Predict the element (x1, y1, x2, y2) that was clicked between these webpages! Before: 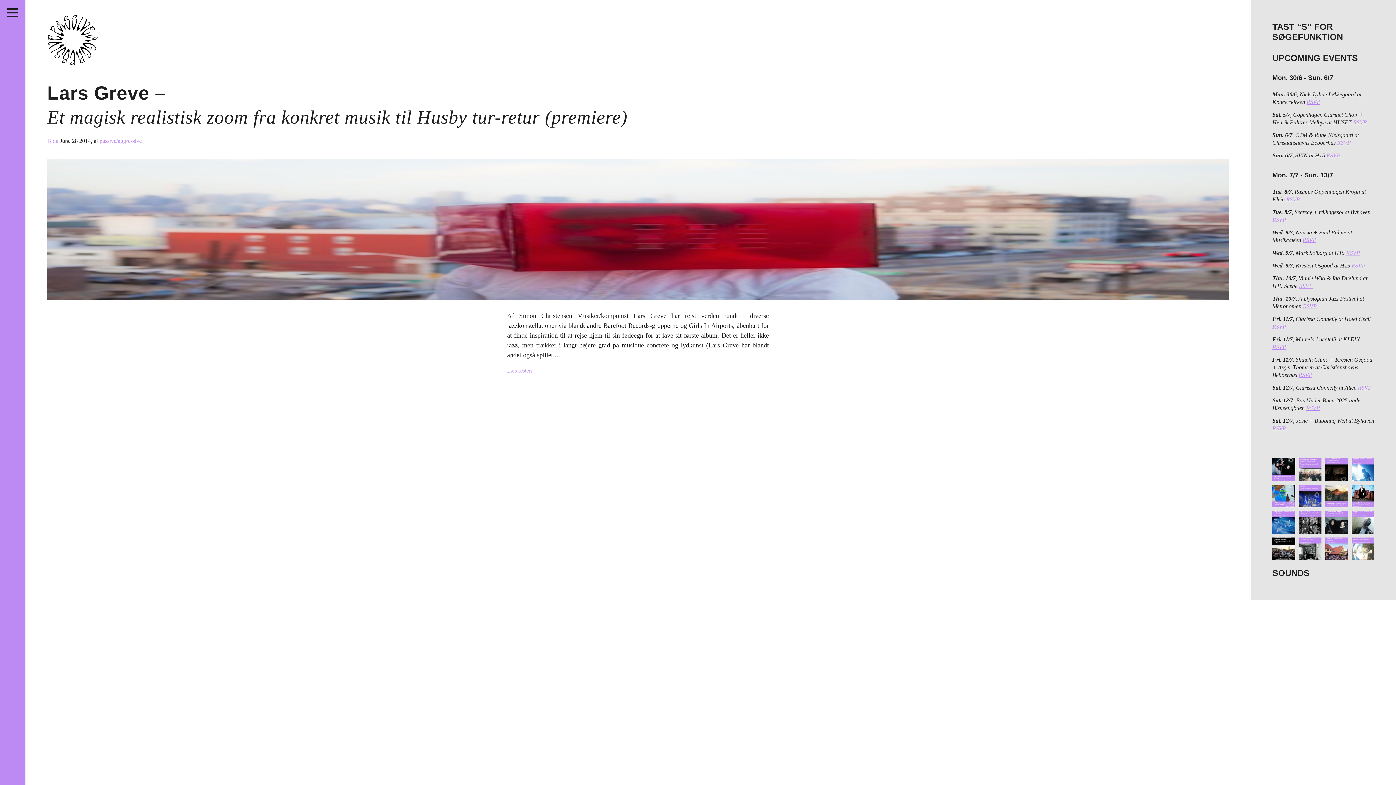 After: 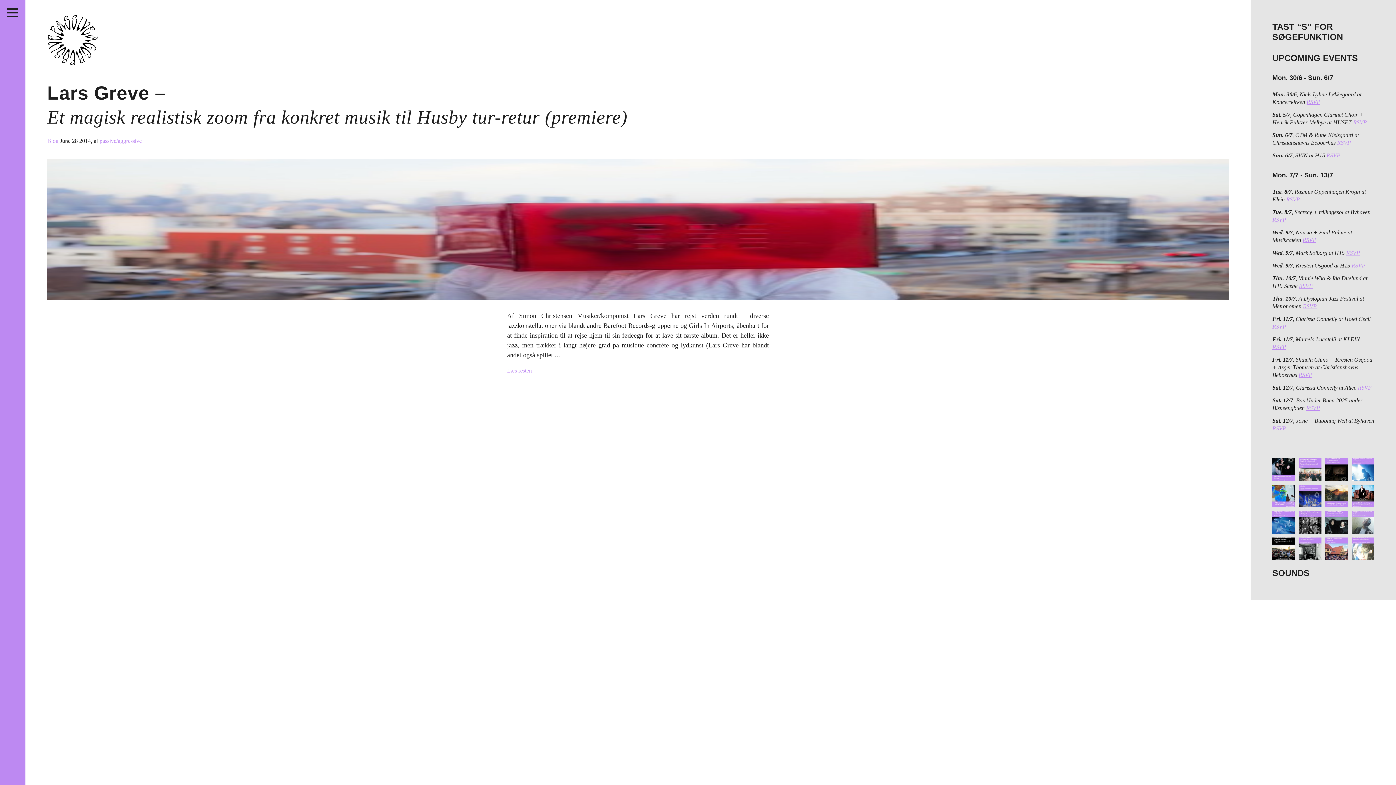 Action: label: ”Det har været nogle hårde år, og det er blev bbox: (1351, 511, 1374, 534)